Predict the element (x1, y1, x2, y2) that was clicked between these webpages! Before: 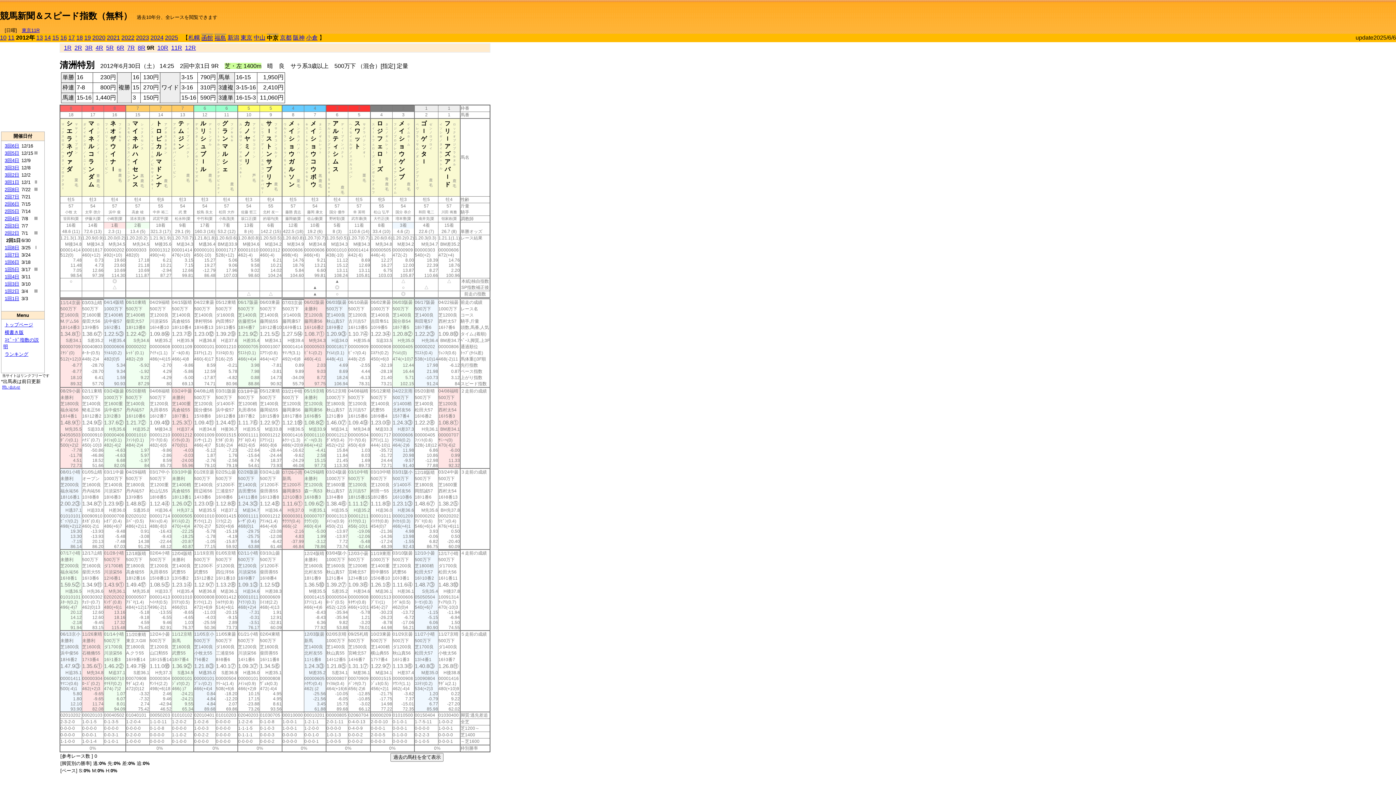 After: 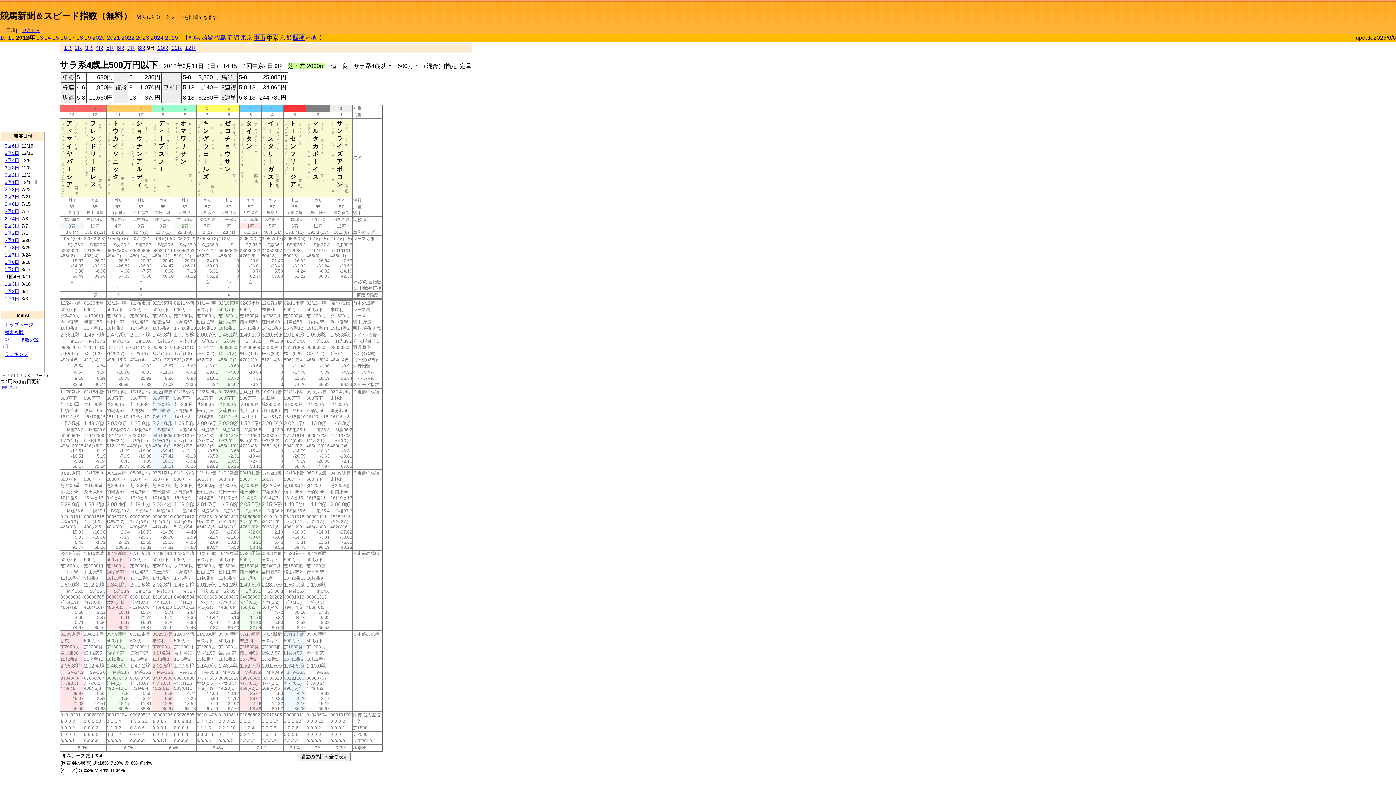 Action: bbox: (4, 274, 19, 279) label: 1回4日